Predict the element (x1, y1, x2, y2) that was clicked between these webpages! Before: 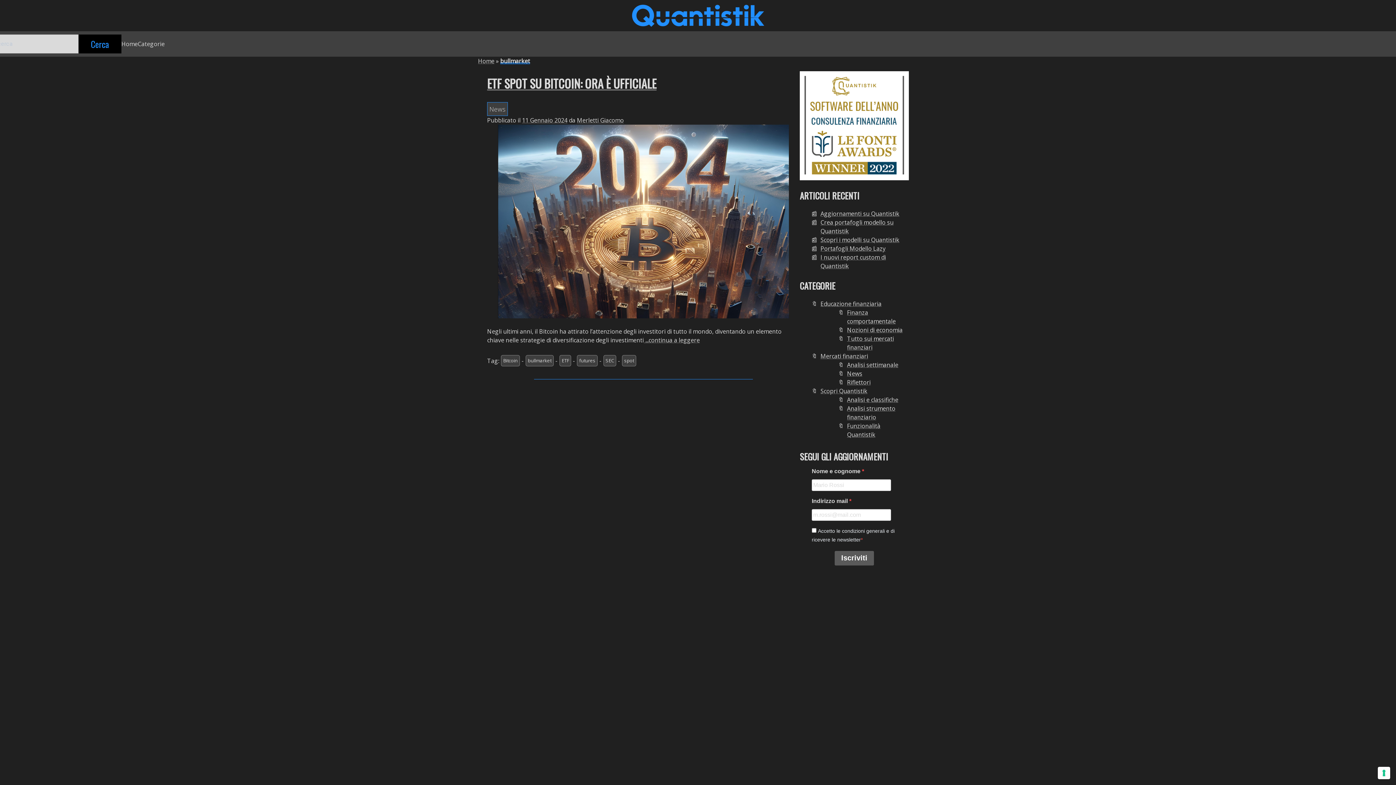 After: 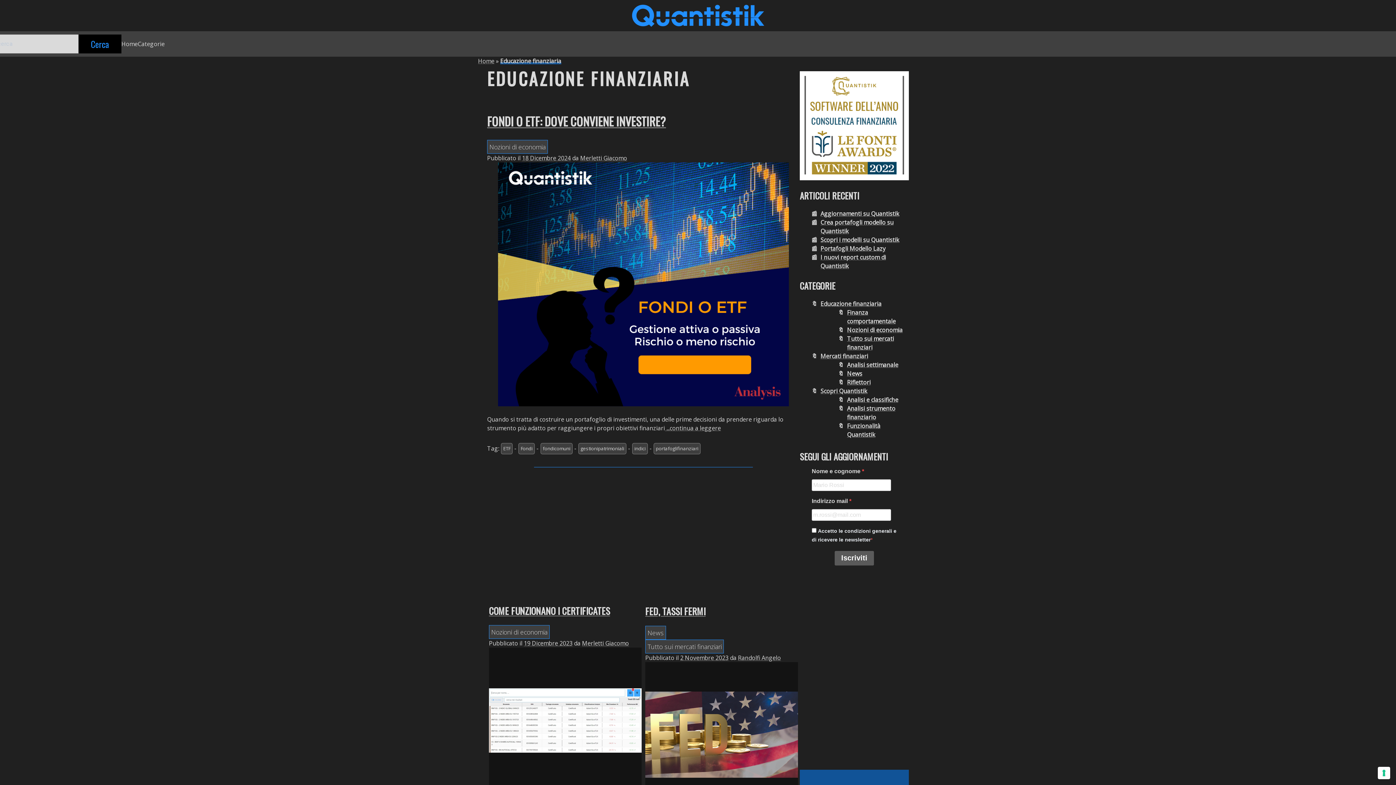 Action: bbox: (820, 299, 881, 307) label: Educazione finanziaria